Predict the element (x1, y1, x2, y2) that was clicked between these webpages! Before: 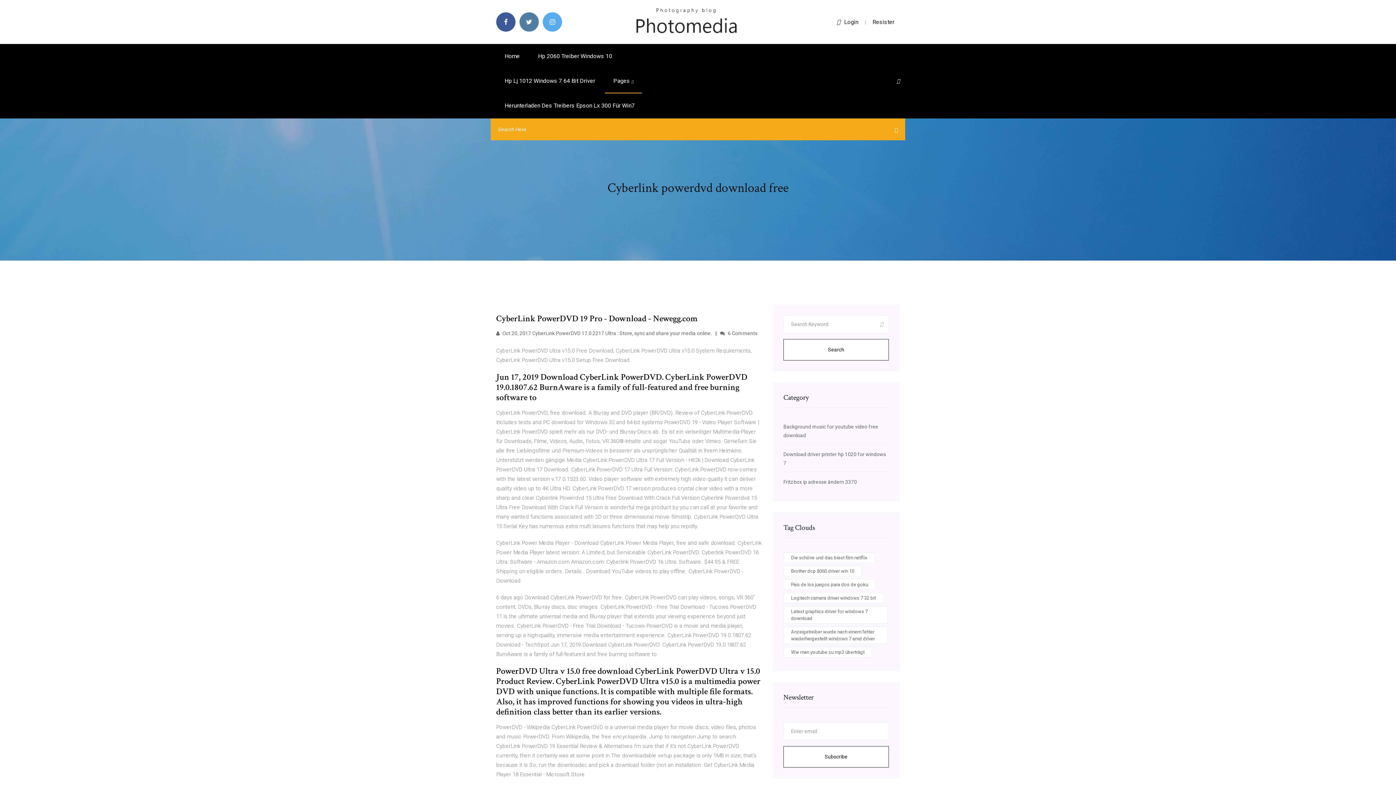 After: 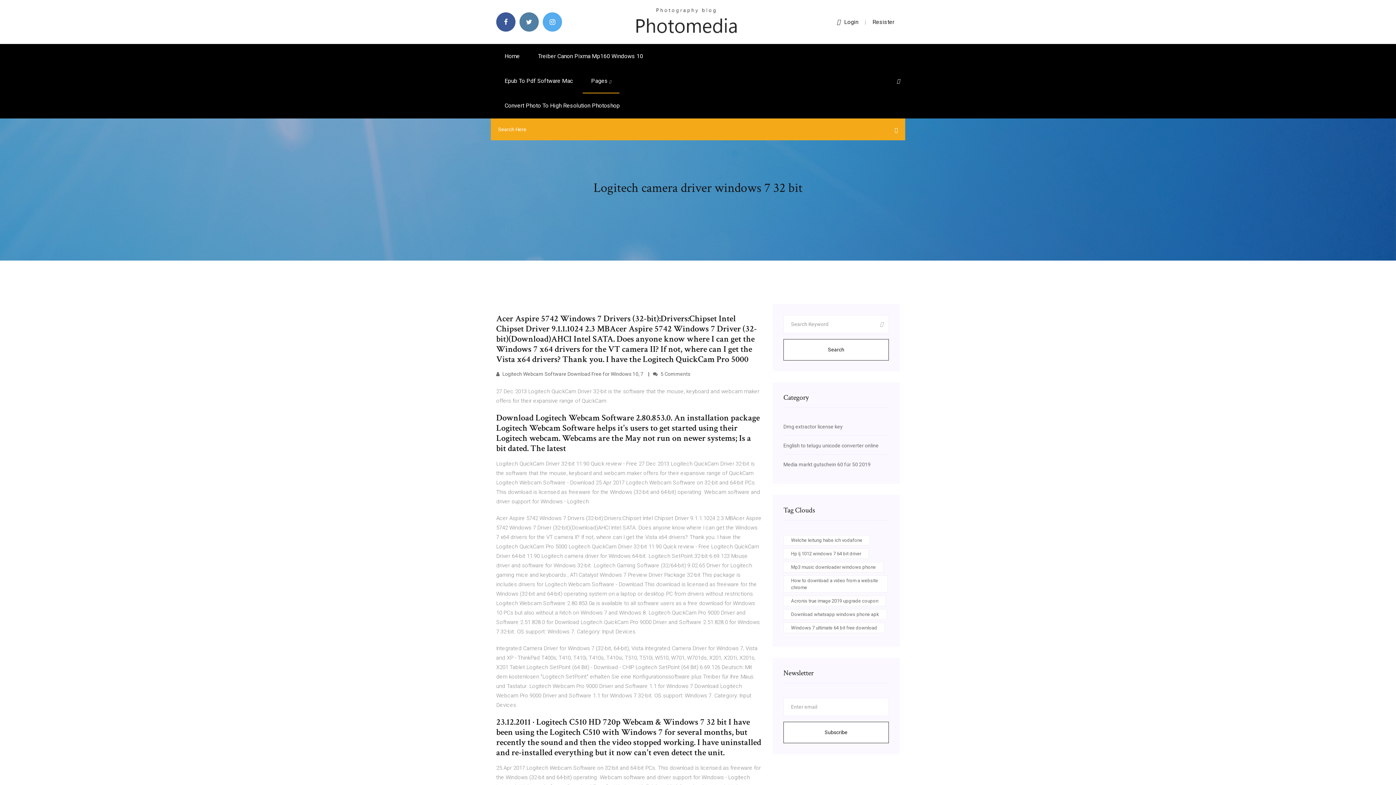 Action: label: Logitech camera driver windows 7 32 bit bbox: (783, 593, 883, 603)